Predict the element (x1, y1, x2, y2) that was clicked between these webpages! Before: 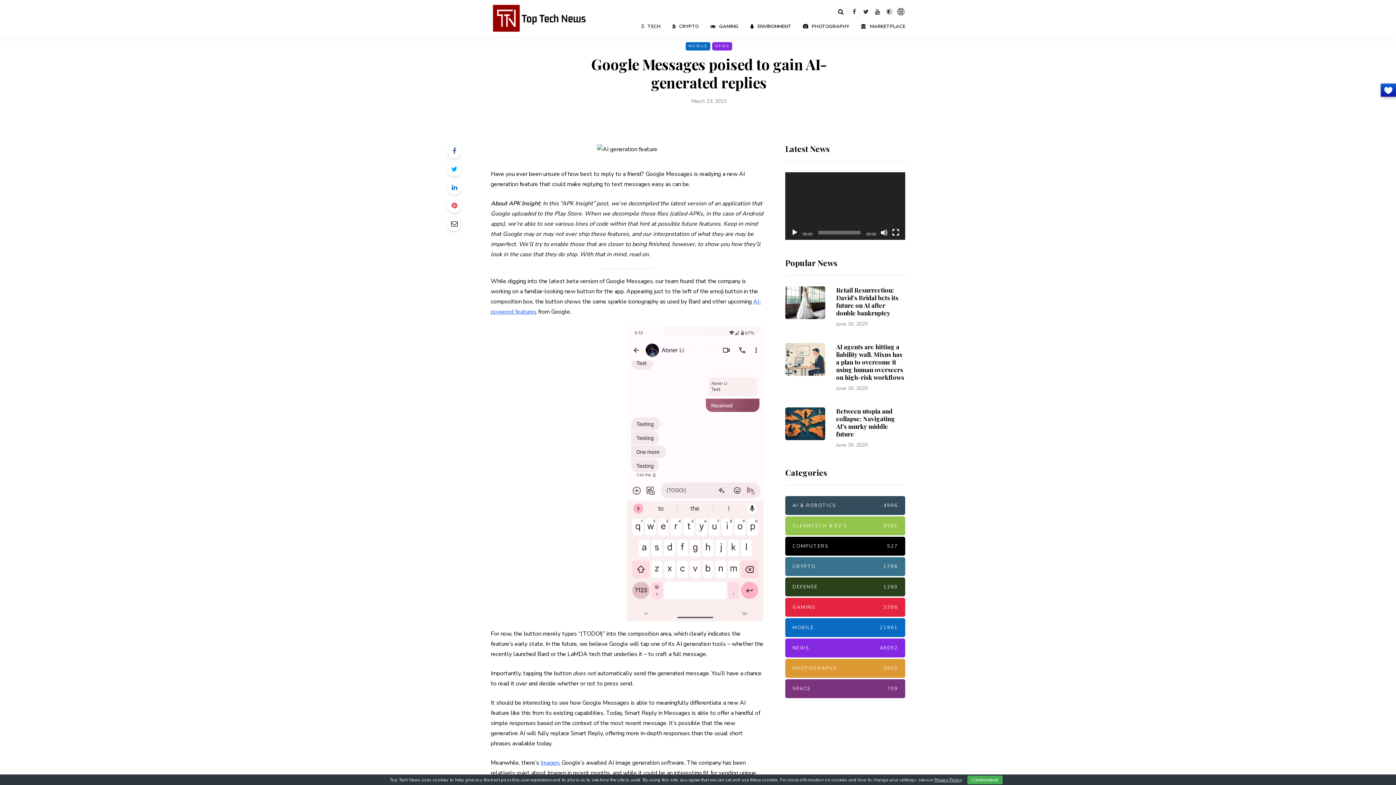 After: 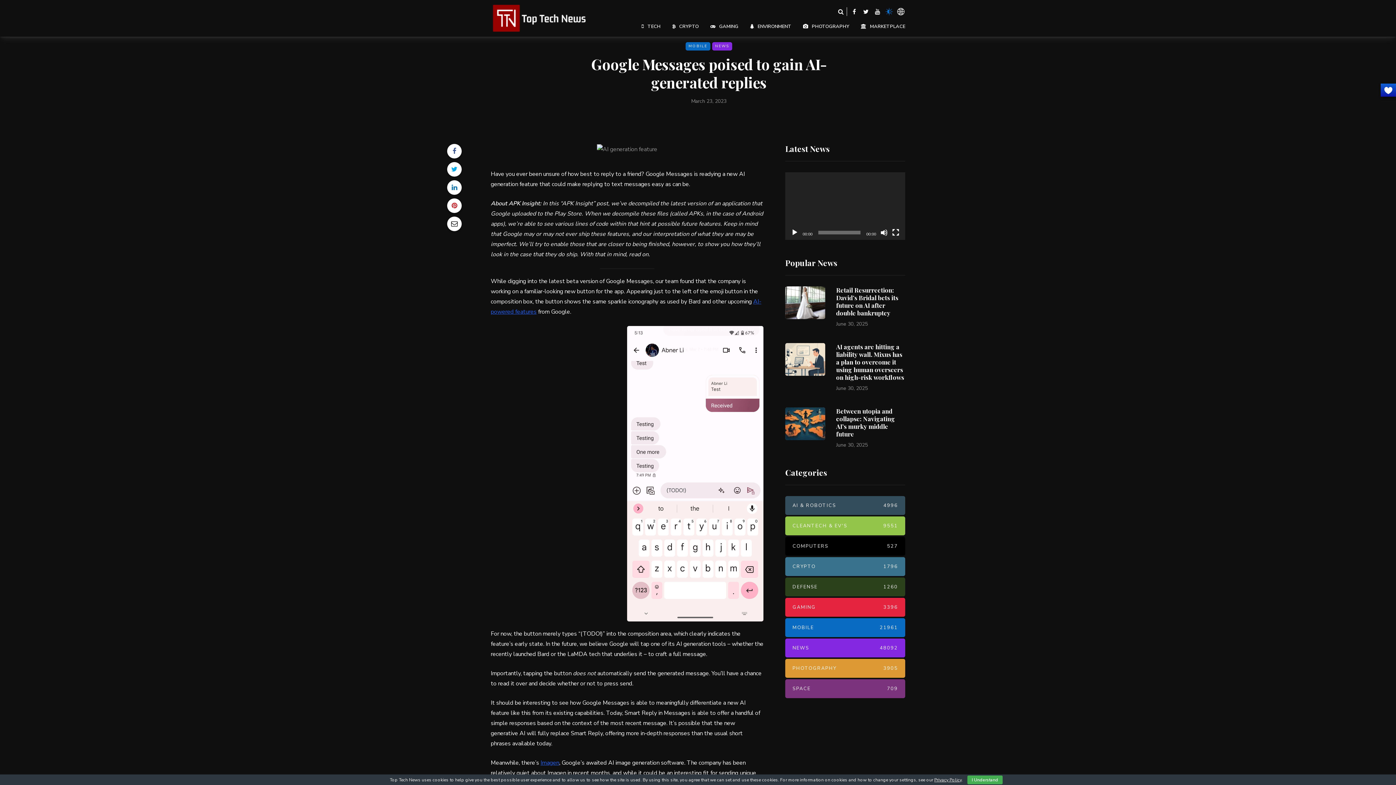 Action: bbox: (885, 8, 893, 15)